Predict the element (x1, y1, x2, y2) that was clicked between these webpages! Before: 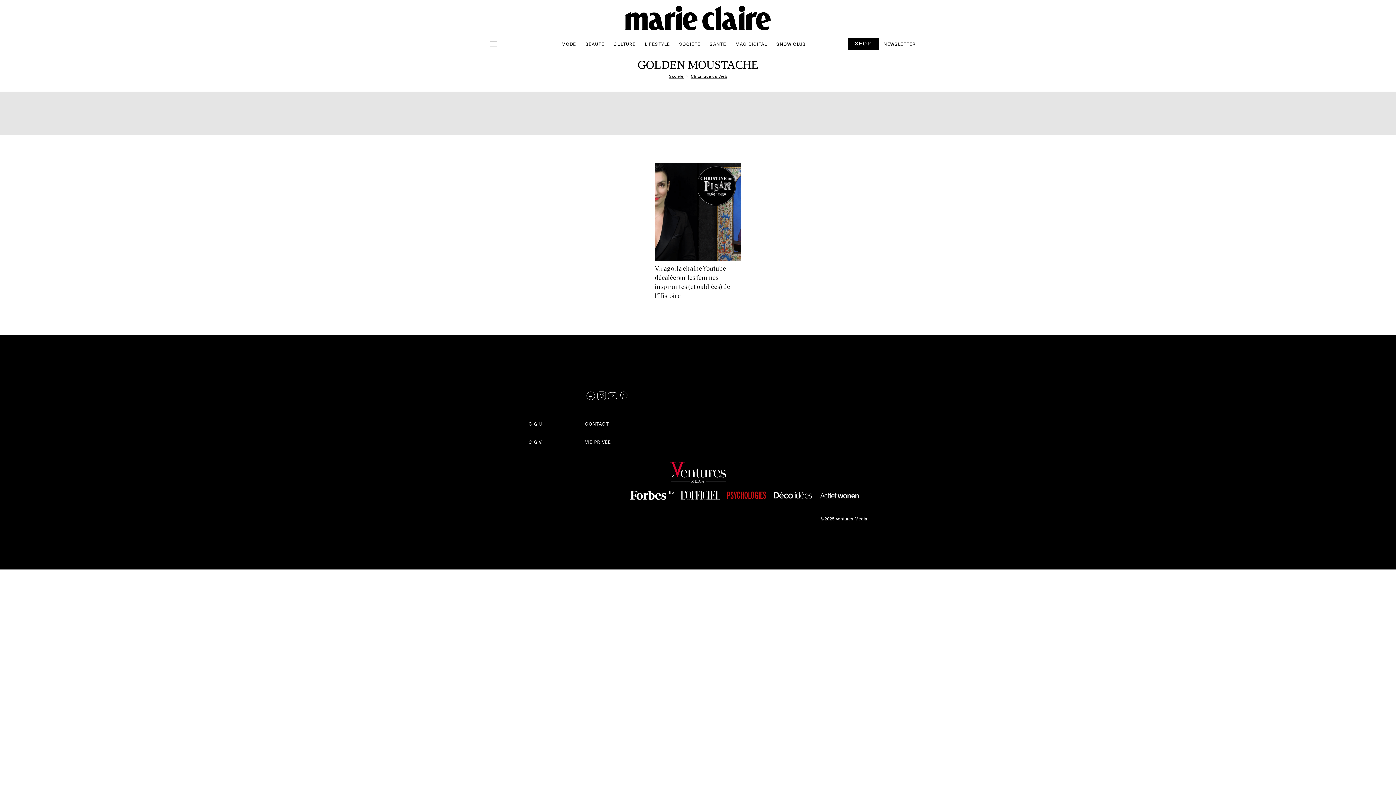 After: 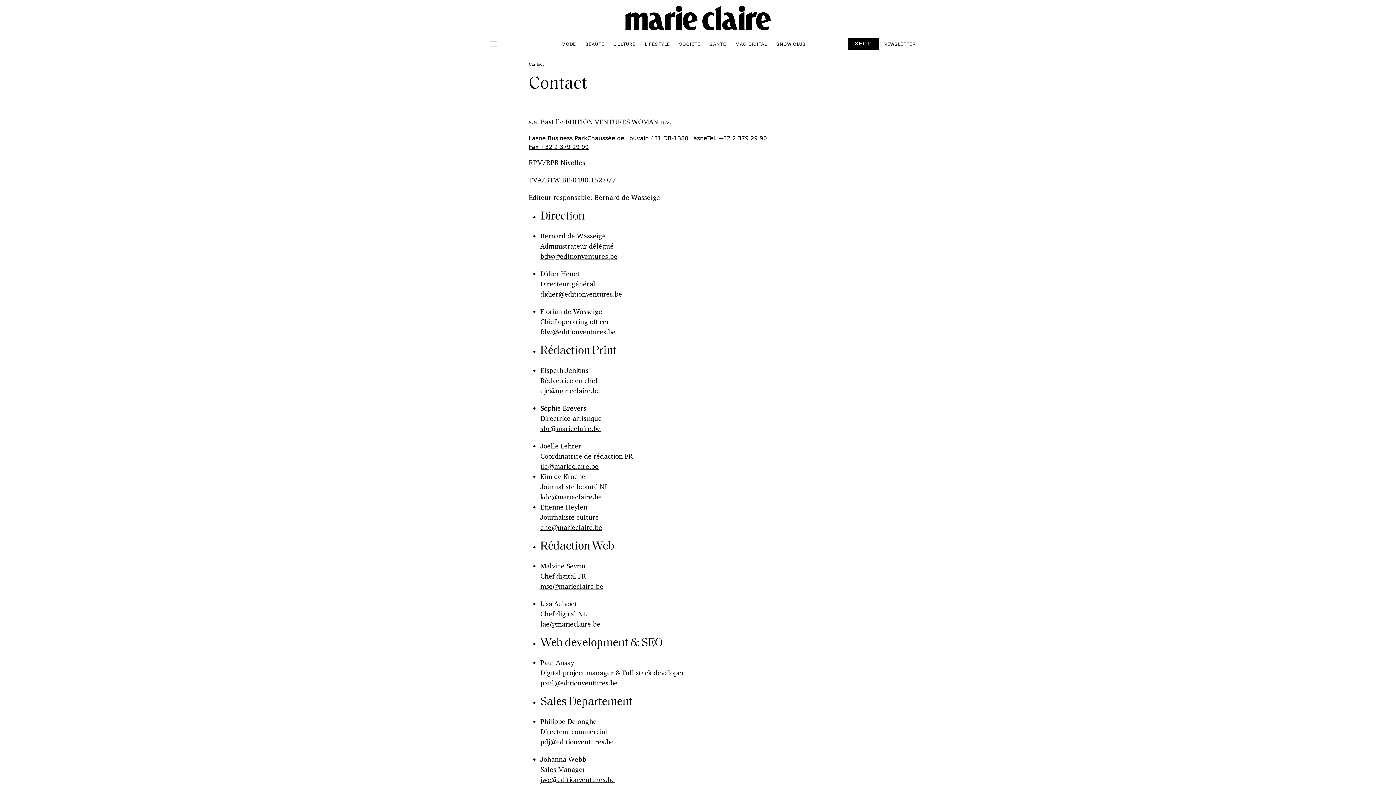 Action: label: CONTACT bbox: (585, 414, 609, 433)